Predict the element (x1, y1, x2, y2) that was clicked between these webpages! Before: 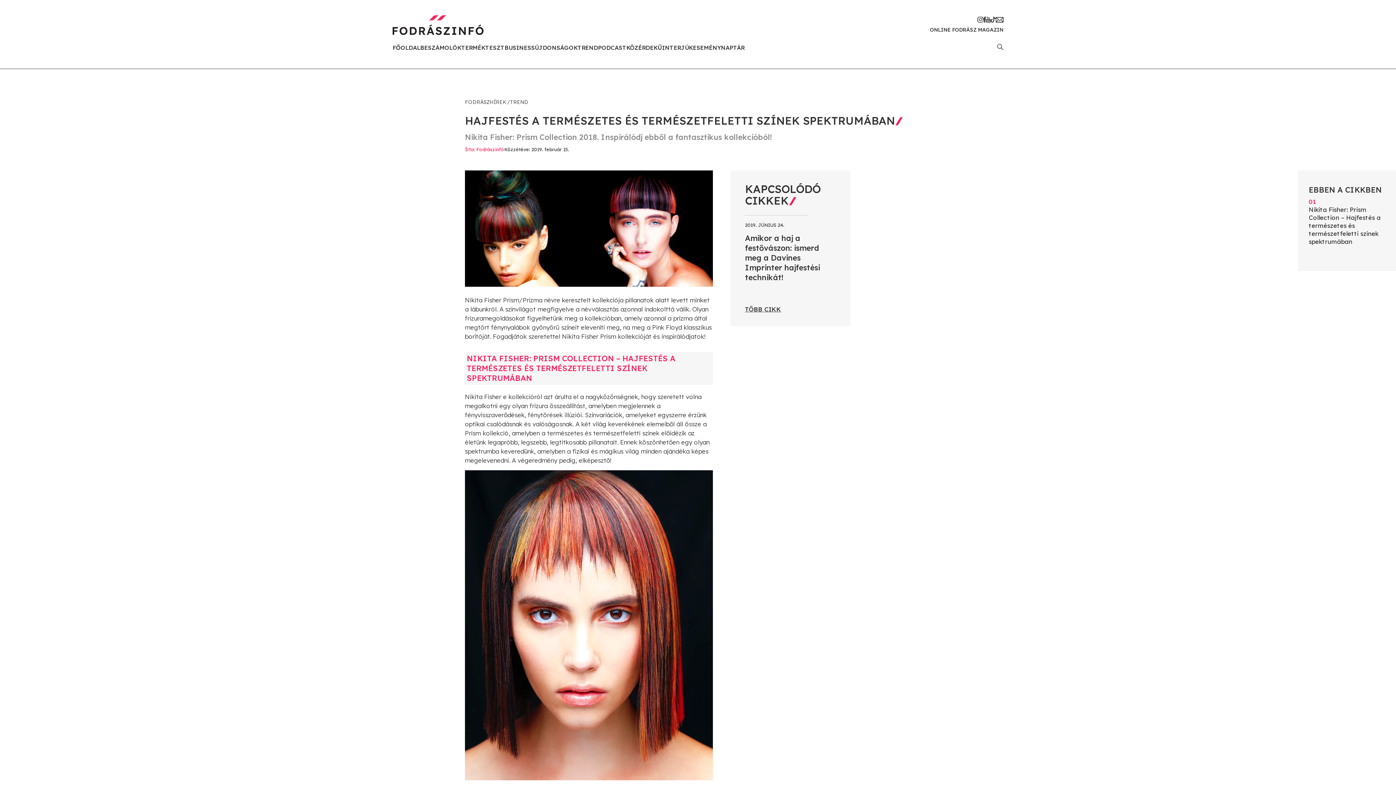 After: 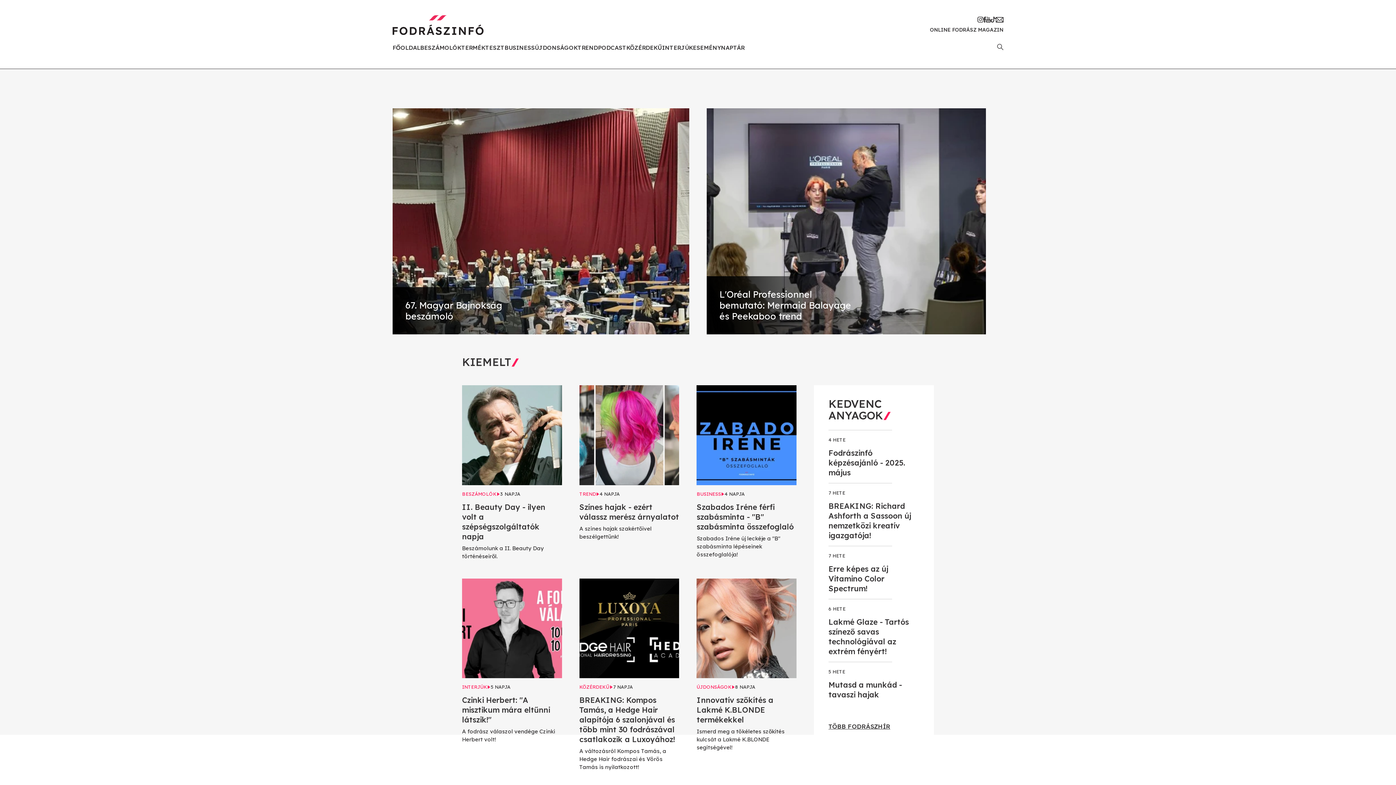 Action: bbox: (392, 43, 420, 51) label: FŐOLDAL